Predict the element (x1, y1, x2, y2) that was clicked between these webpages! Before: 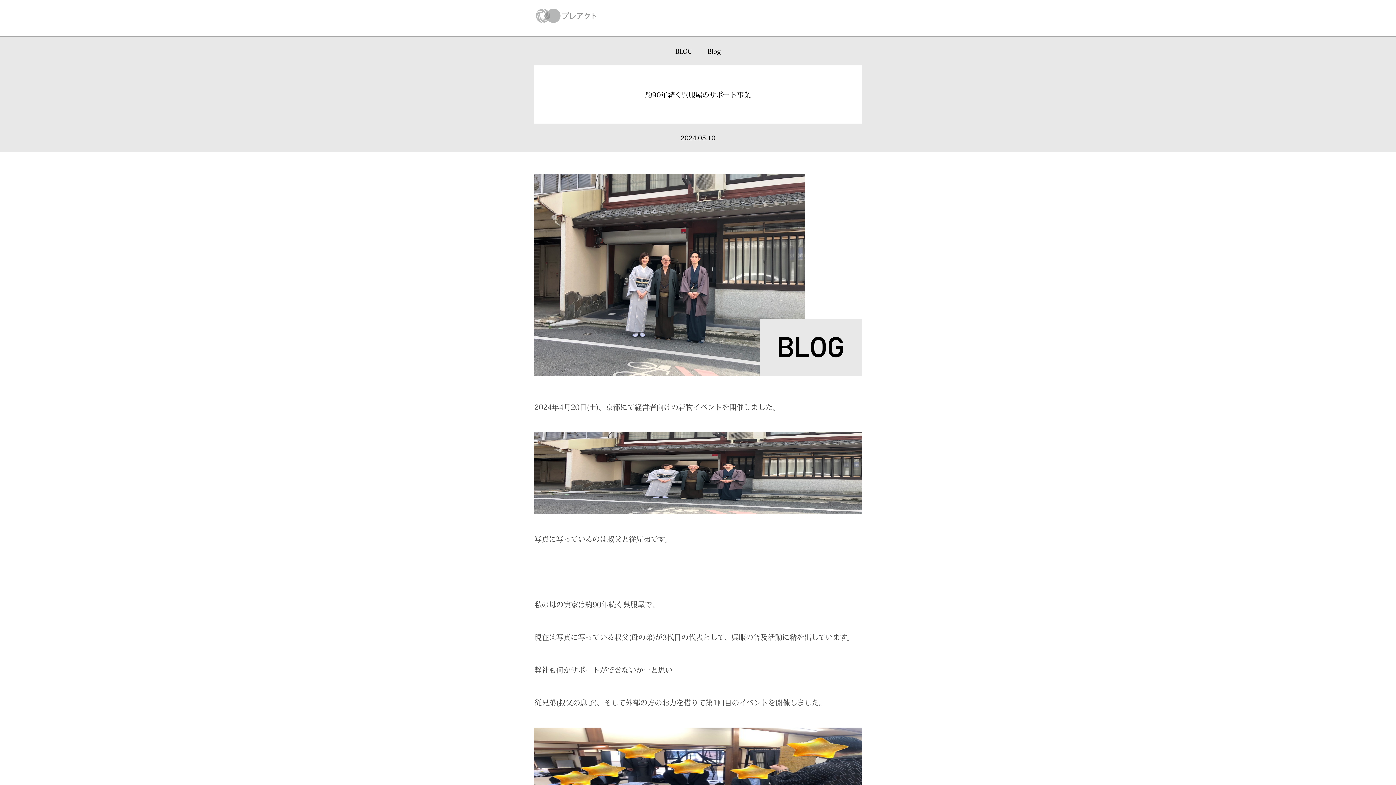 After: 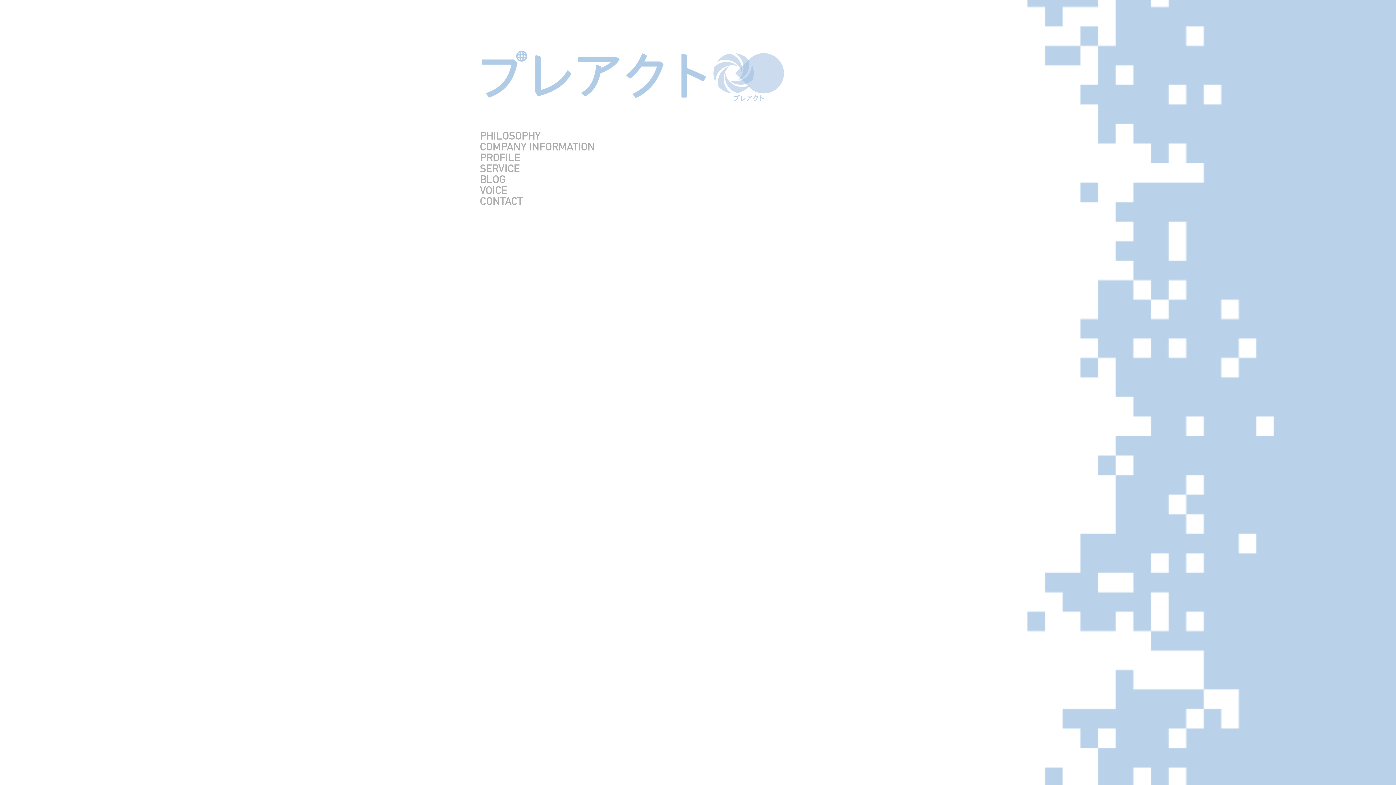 Action: bbox: (534, 7, 597, 24)